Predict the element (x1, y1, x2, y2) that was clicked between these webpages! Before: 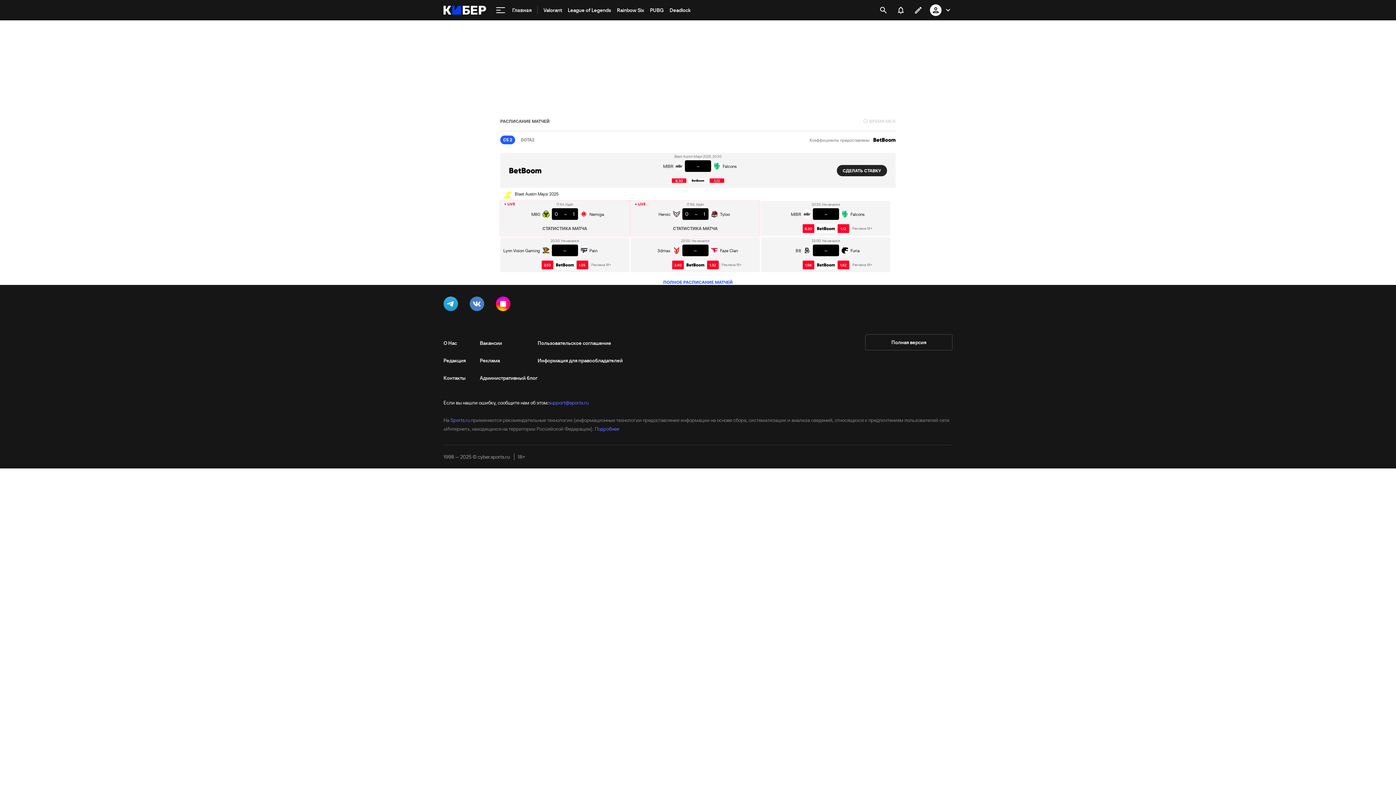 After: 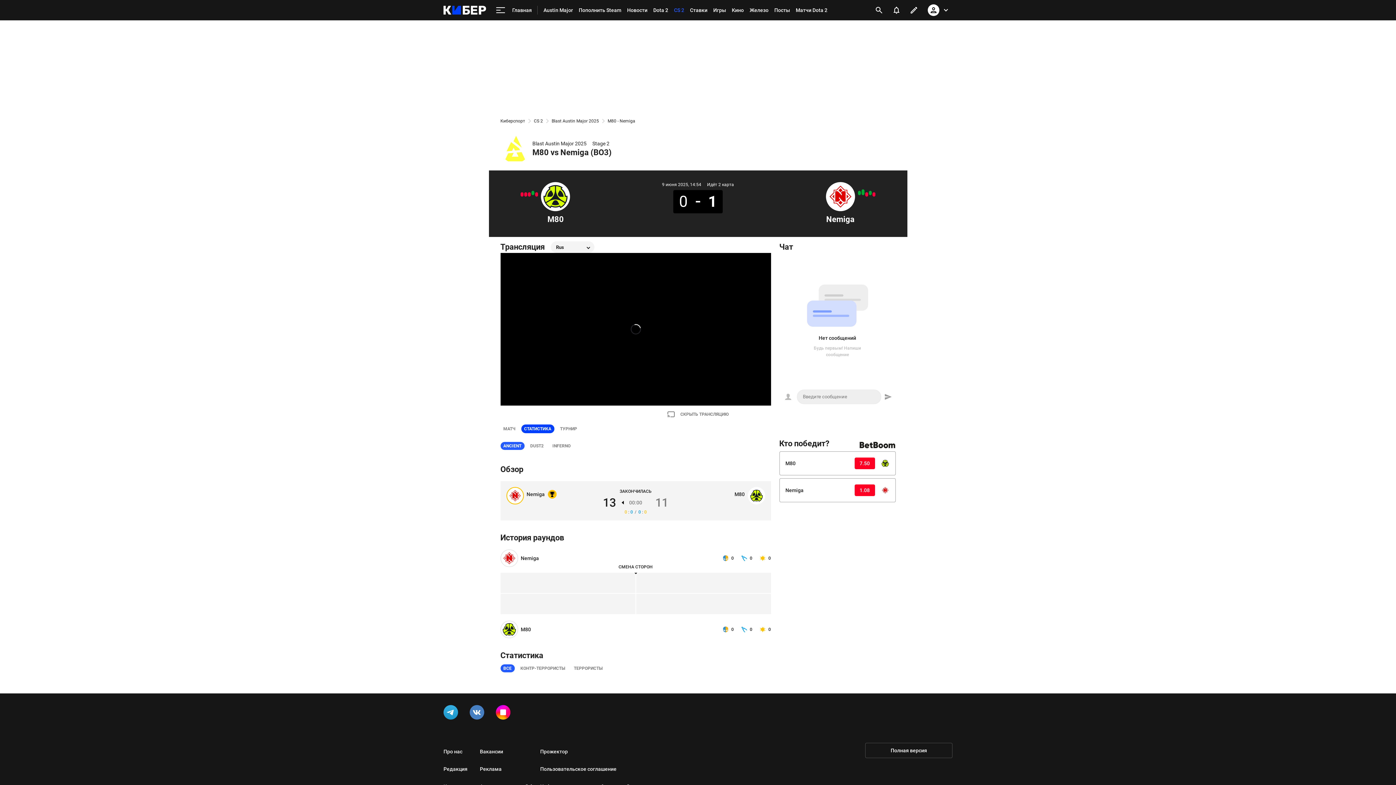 Action: bbox: (532, 224, 596, 233) label: СТАТИСТИКА МАТЧА